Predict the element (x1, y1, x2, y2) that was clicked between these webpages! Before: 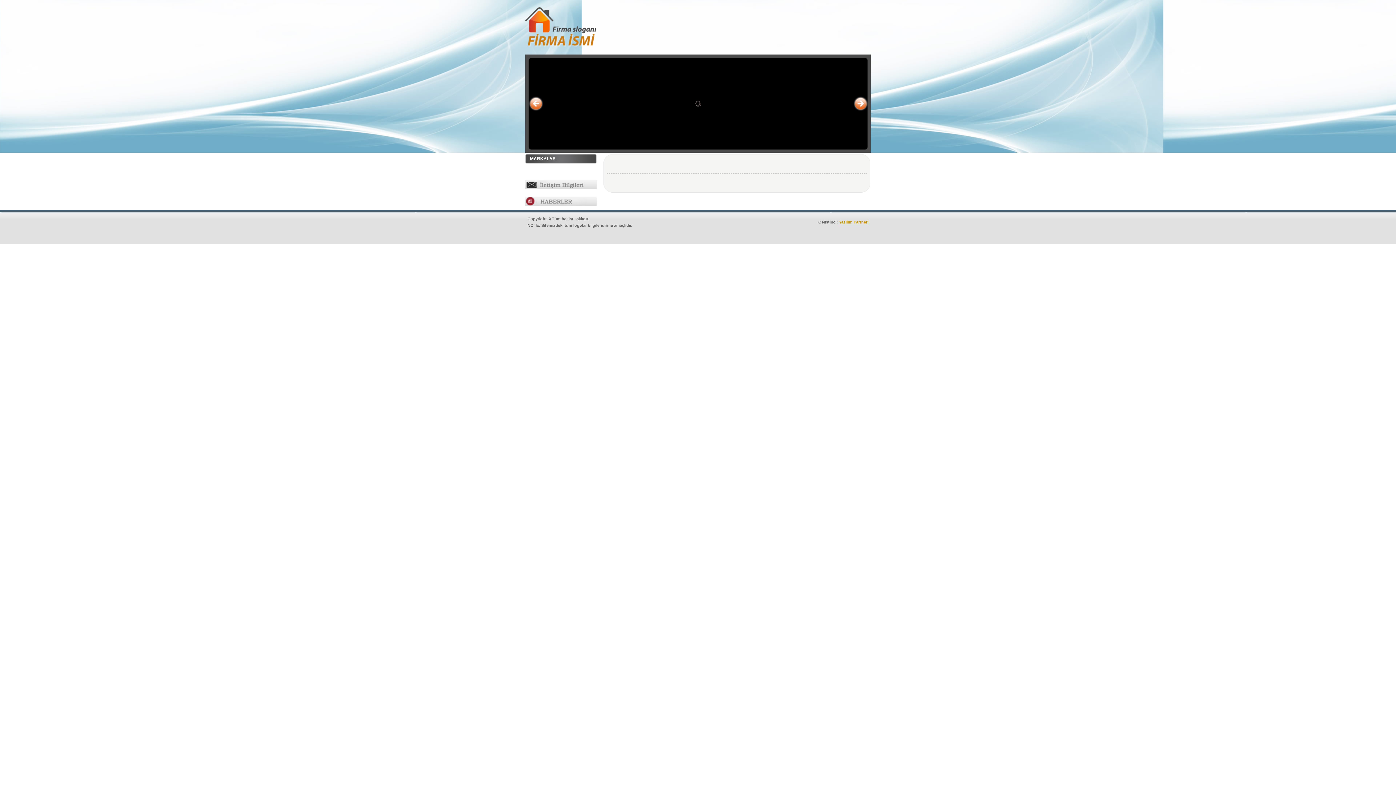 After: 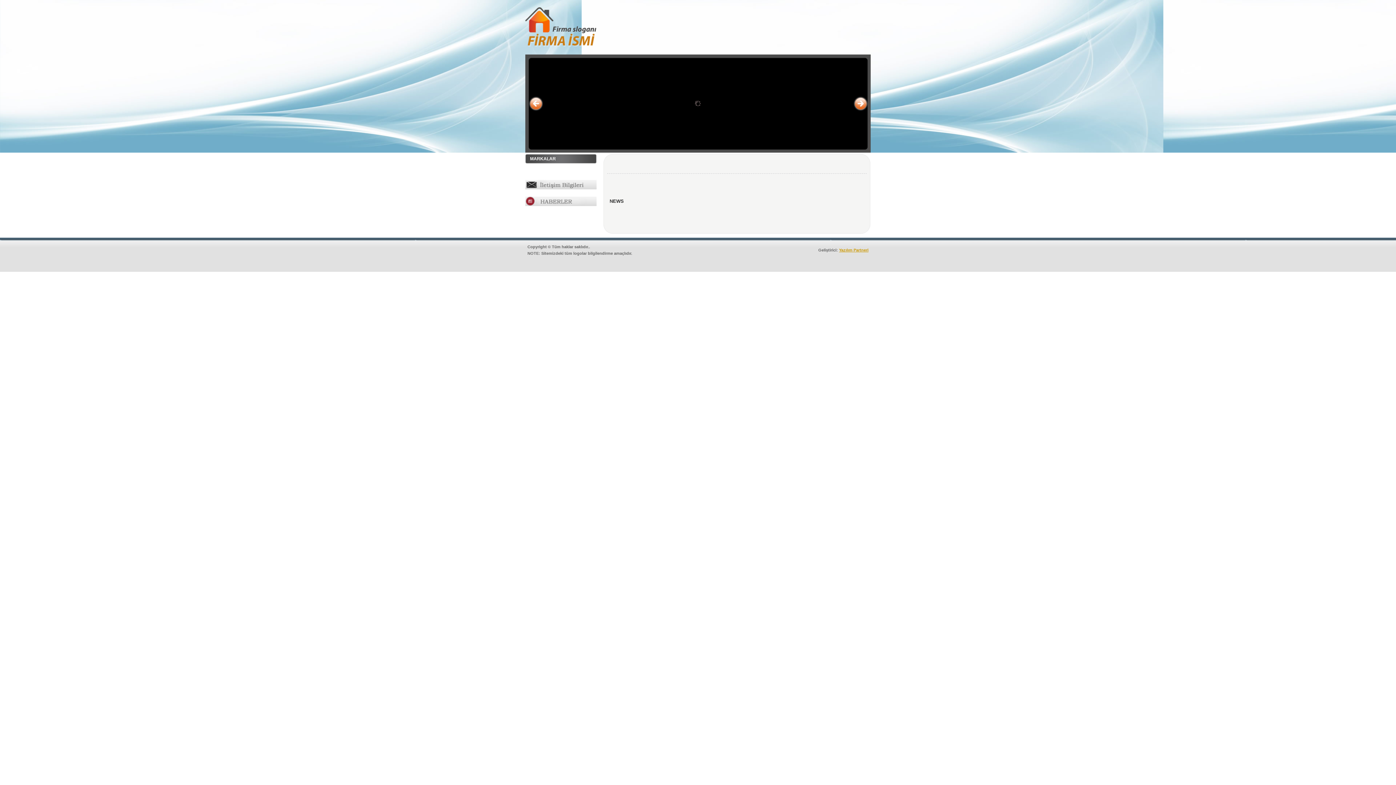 Action: bbox: (525, 41, 597, 48)